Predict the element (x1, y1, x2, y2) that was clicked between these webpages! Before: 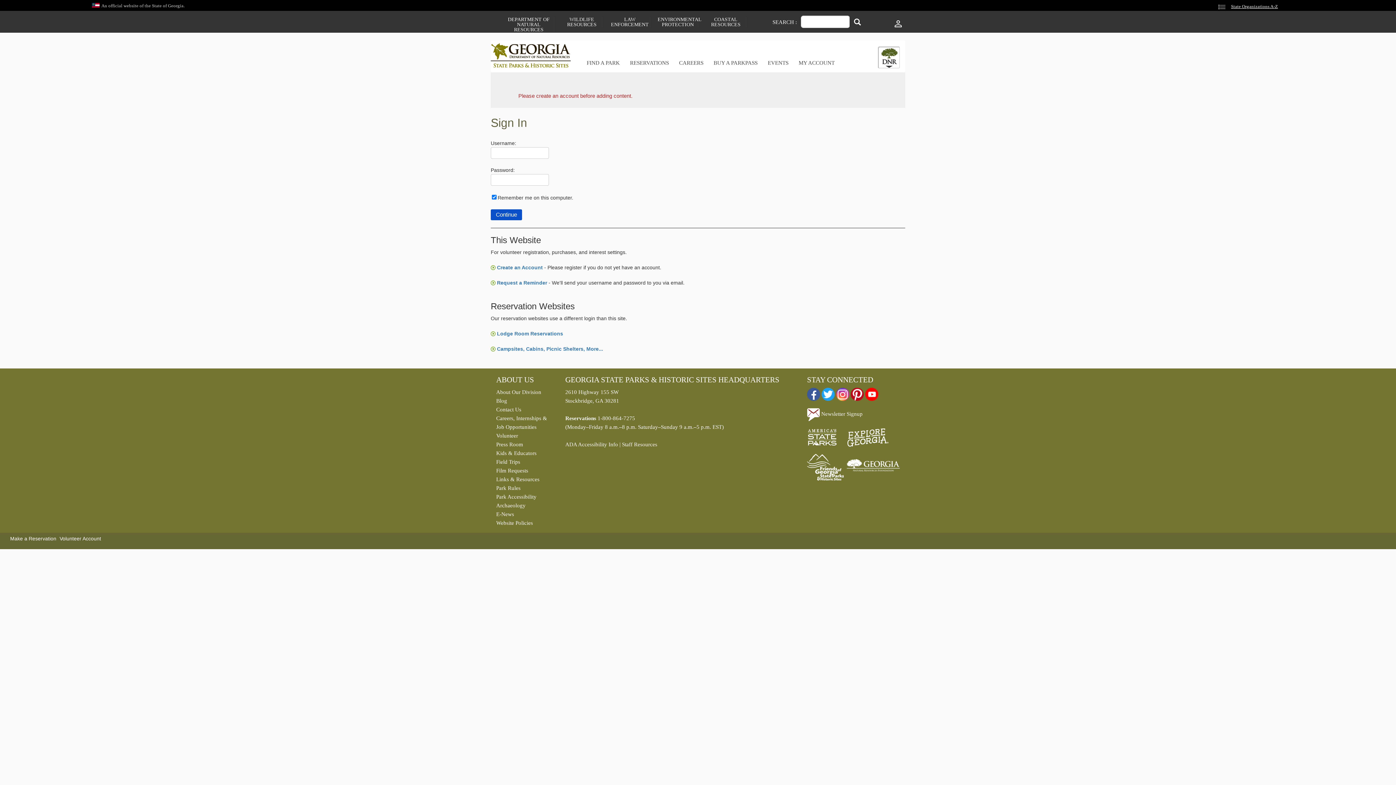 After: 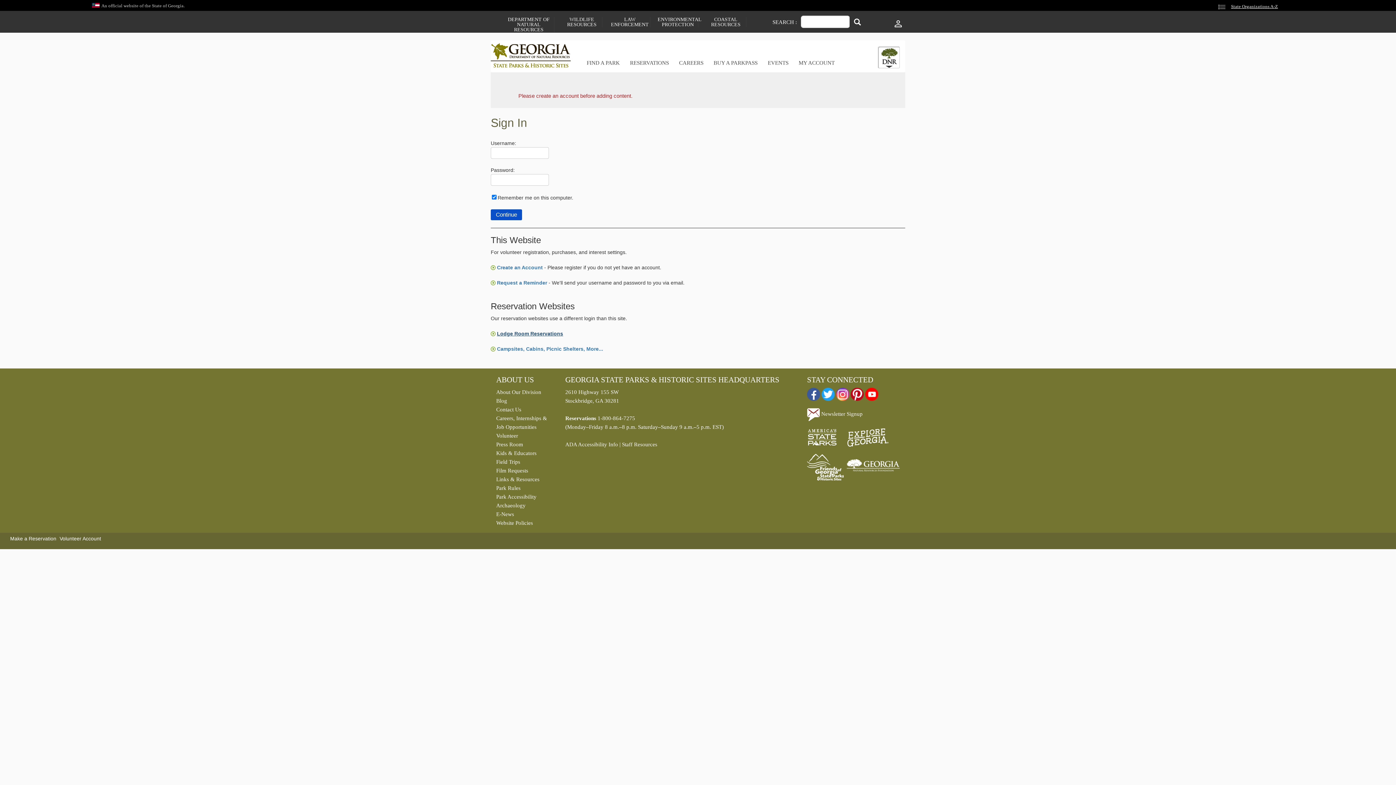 Action: bbox: (497, 330, 563, 336) label: Lodge Room Reservations